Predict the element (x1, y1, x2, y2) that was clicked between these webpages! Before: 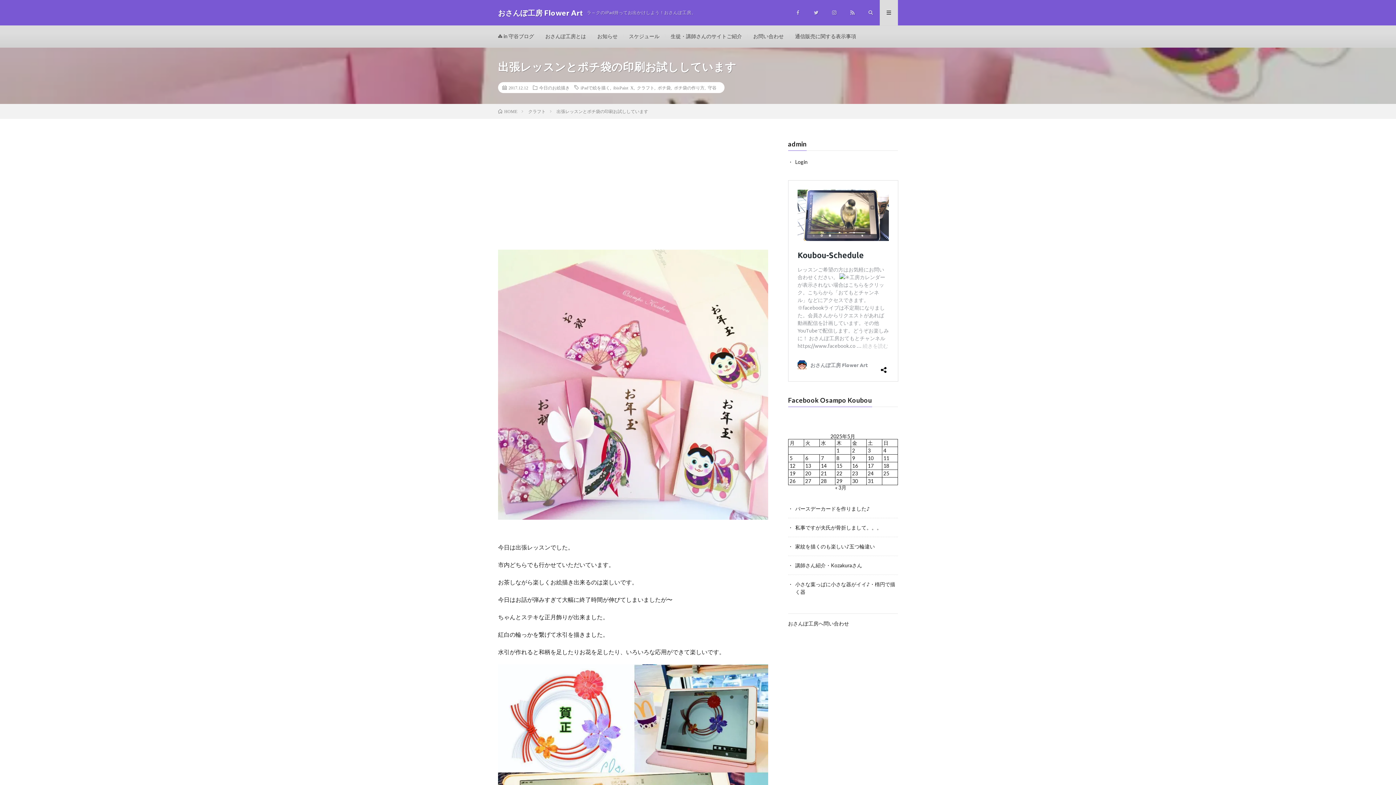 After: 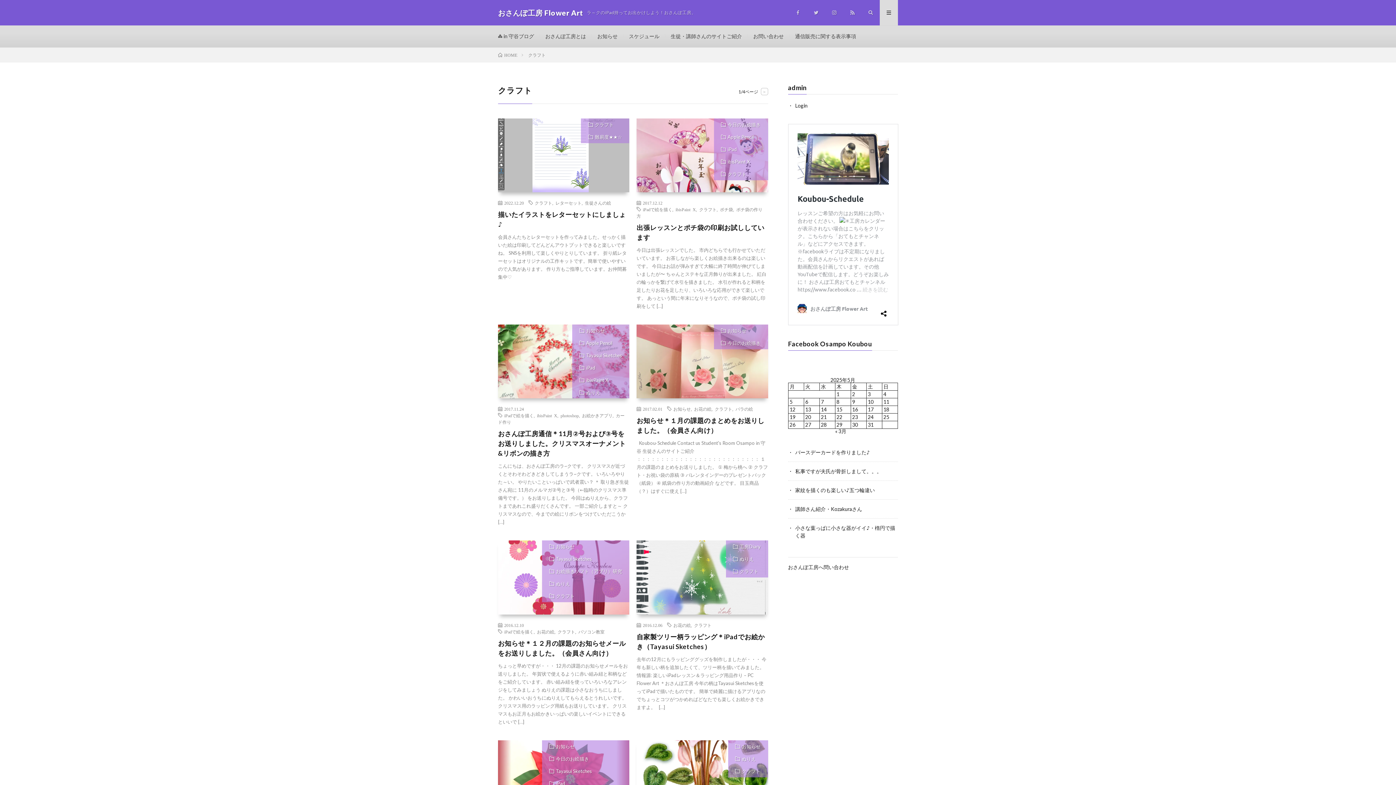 Action: label: クラフト bbox: (637, 85, 654, 89)